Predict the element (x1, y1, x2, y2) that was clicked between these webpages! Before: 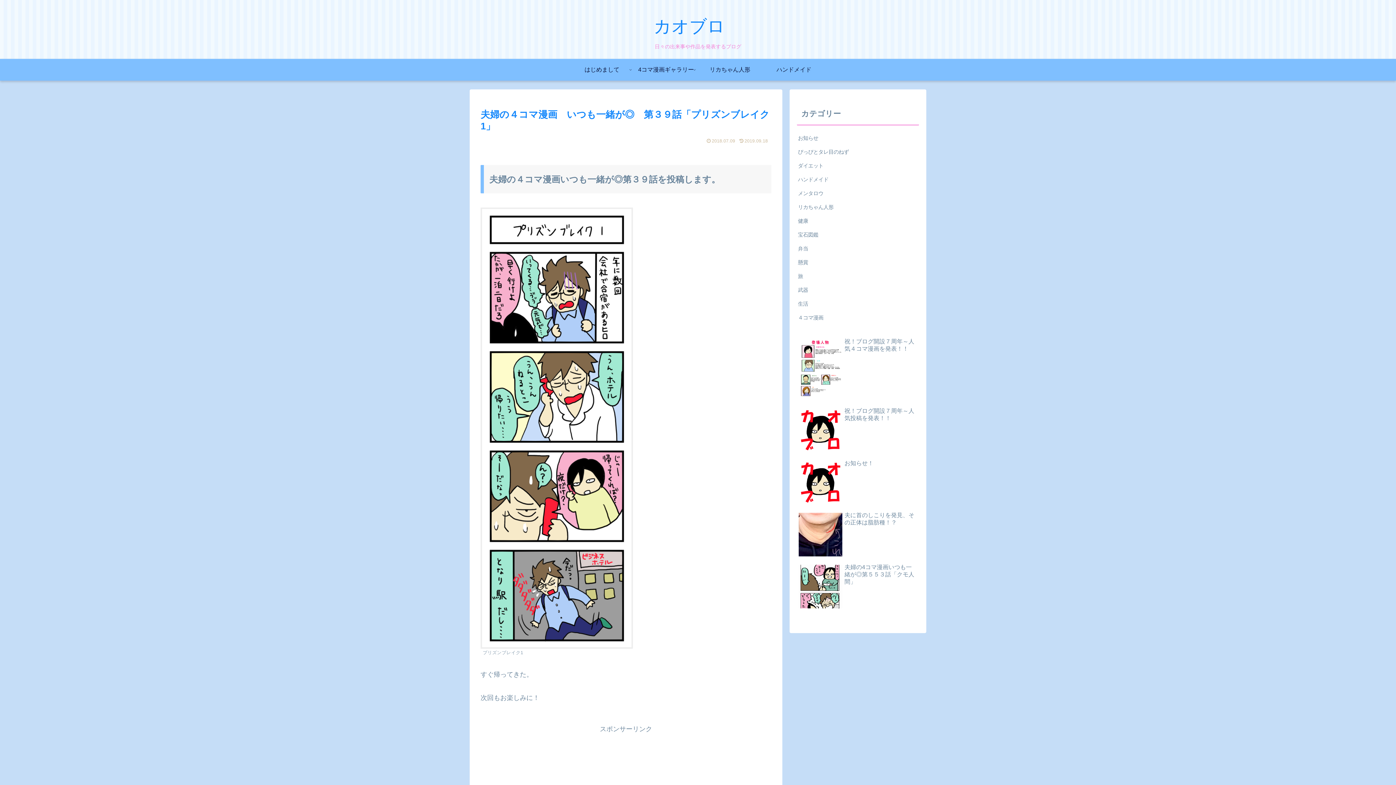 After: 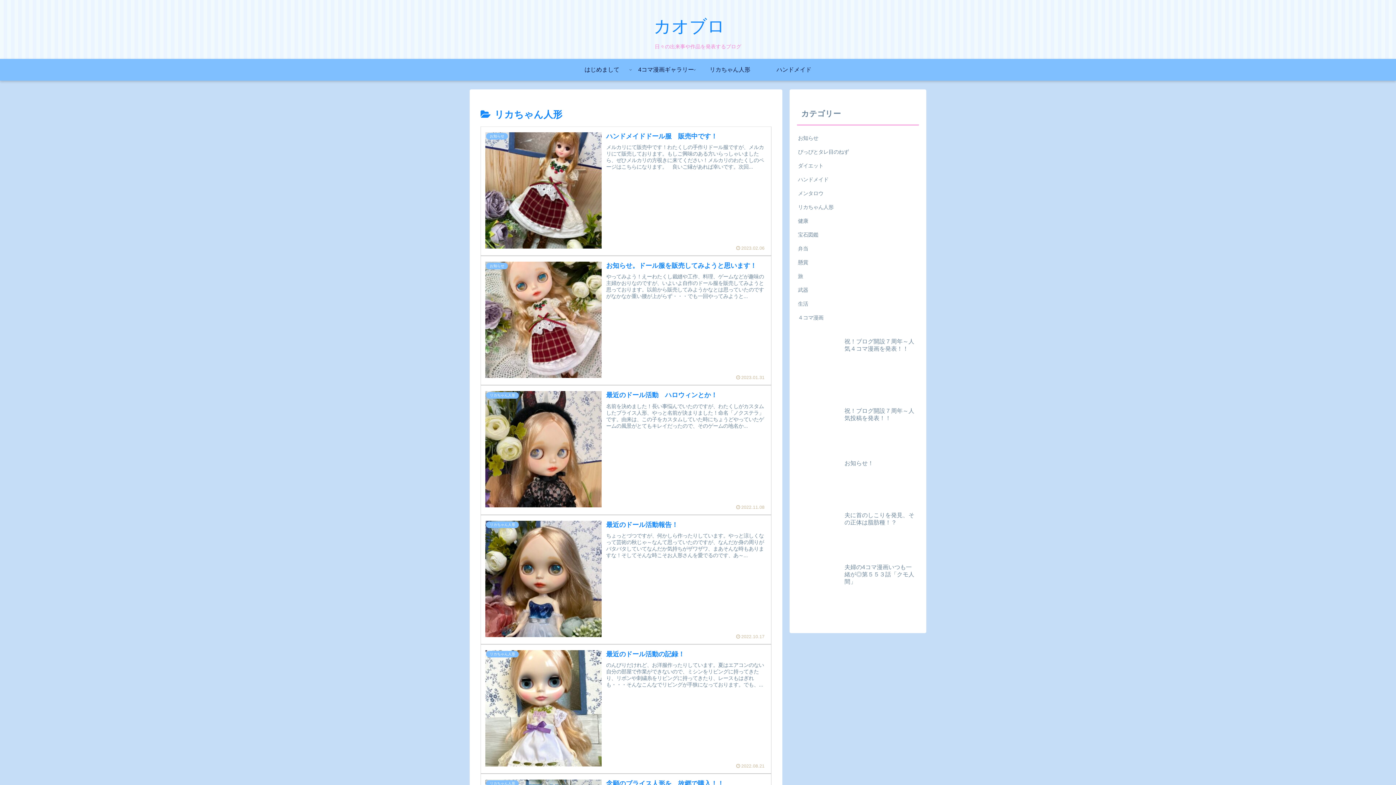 Action: bbox: (698, 58, 762, 80) label: リカちゃん人形